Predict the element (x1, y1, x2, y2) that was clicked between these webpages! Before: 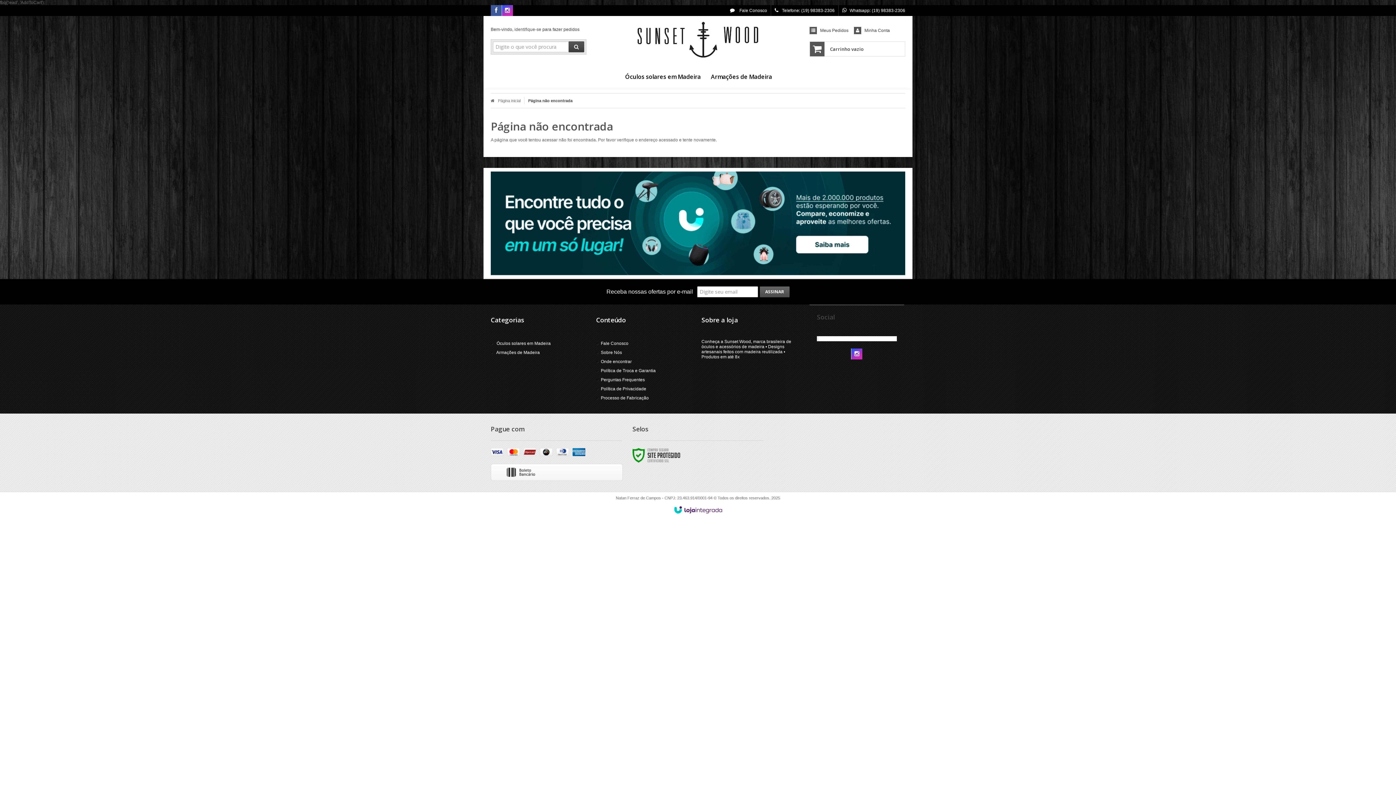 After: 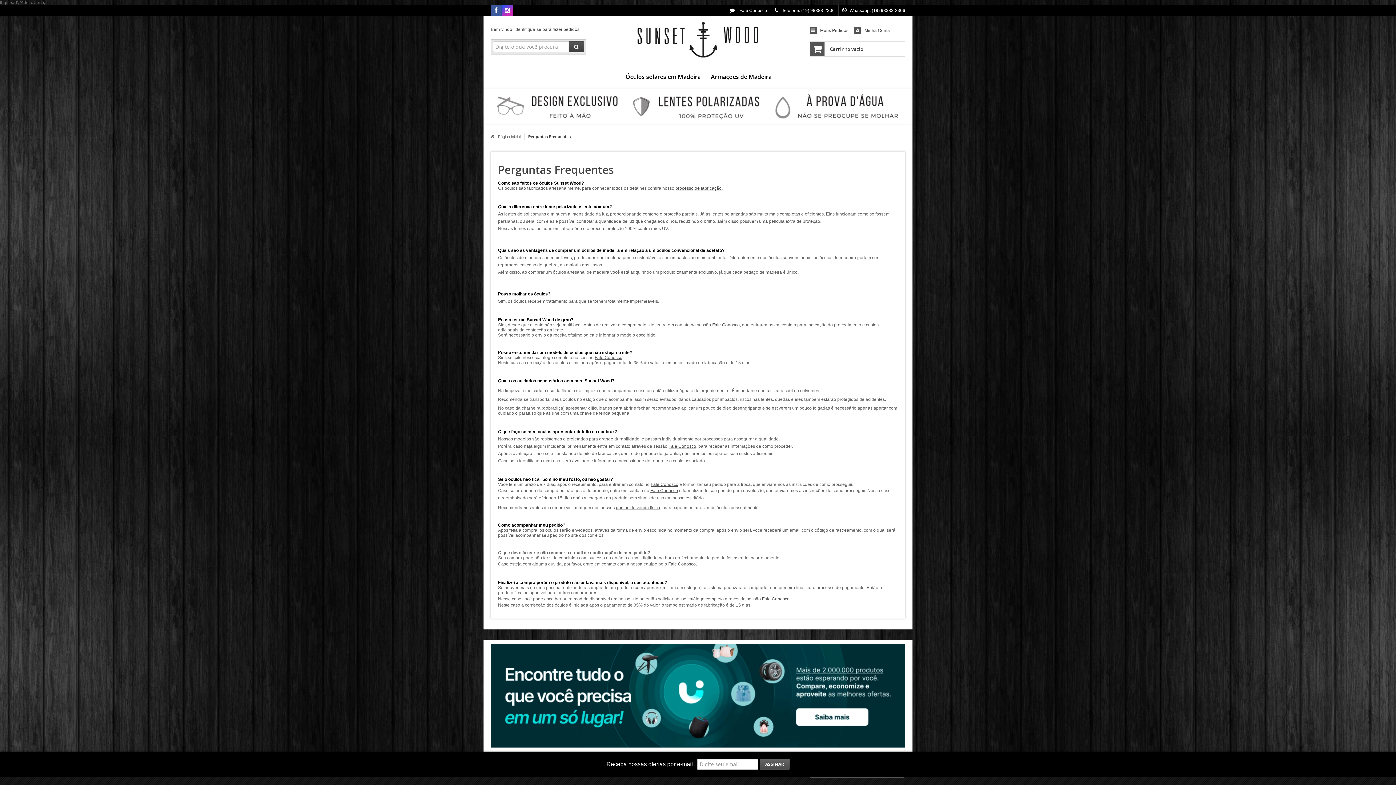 Action: bbox: (601, 377, 645, 382) label: Perguntas Frequentes